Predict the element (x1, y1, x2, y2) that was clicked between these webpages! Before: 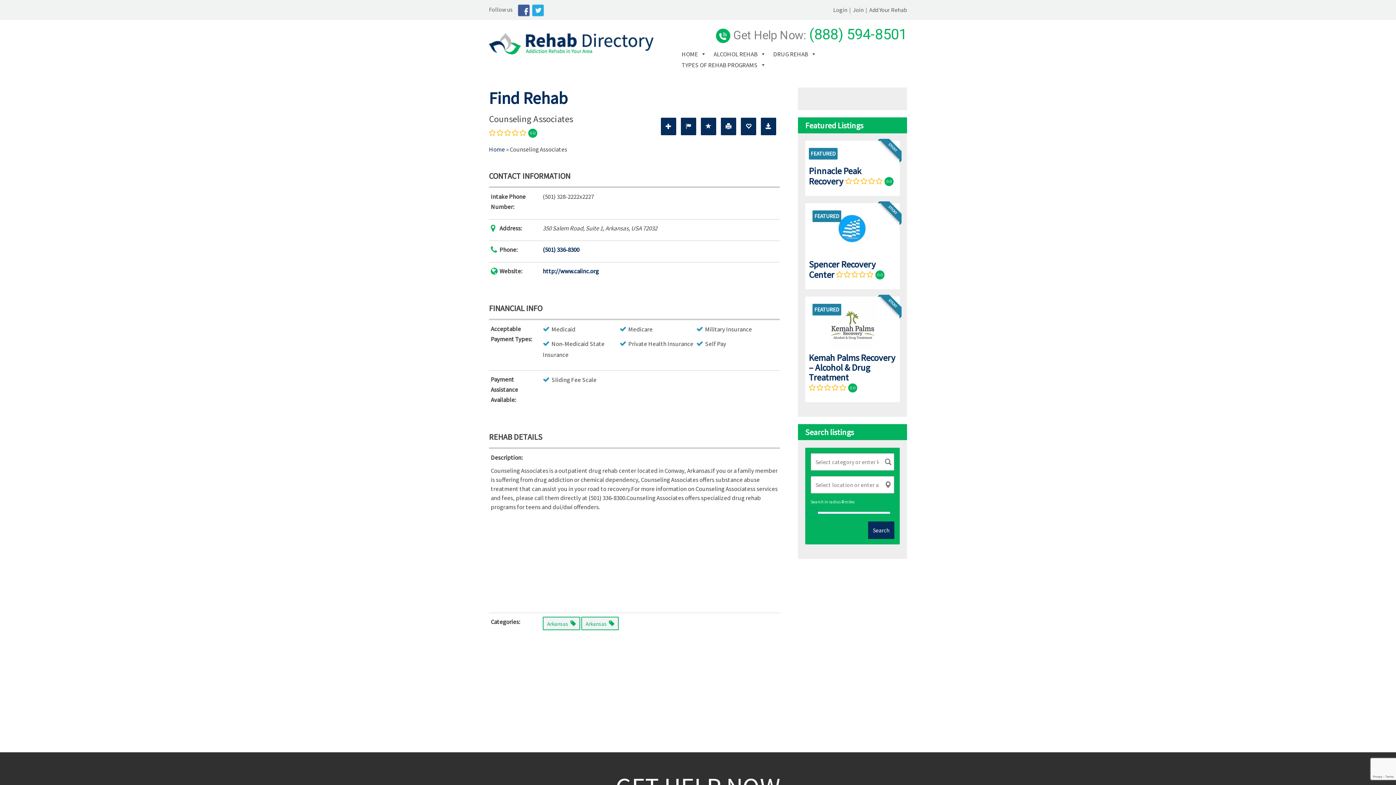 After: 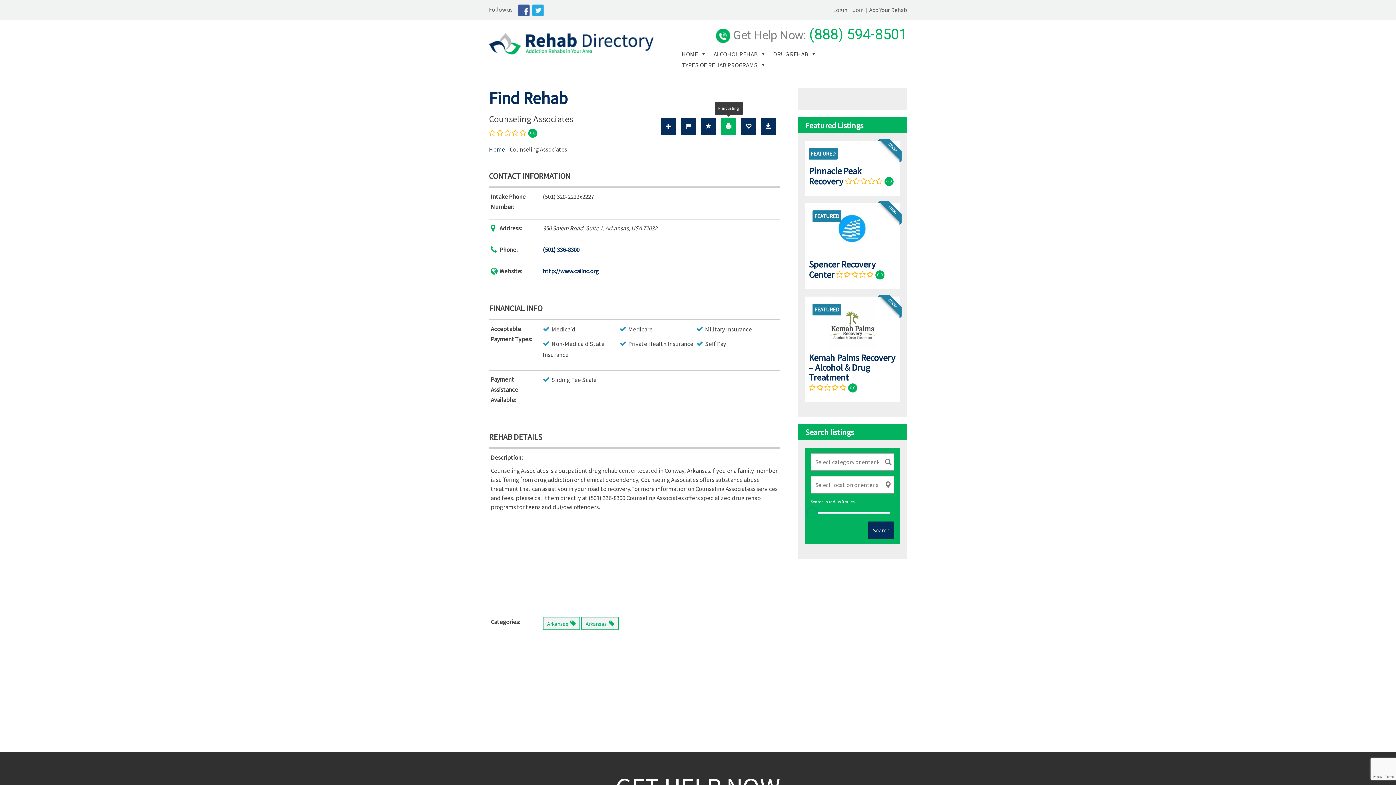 Action: bbox: (721, 117, 736, 135)